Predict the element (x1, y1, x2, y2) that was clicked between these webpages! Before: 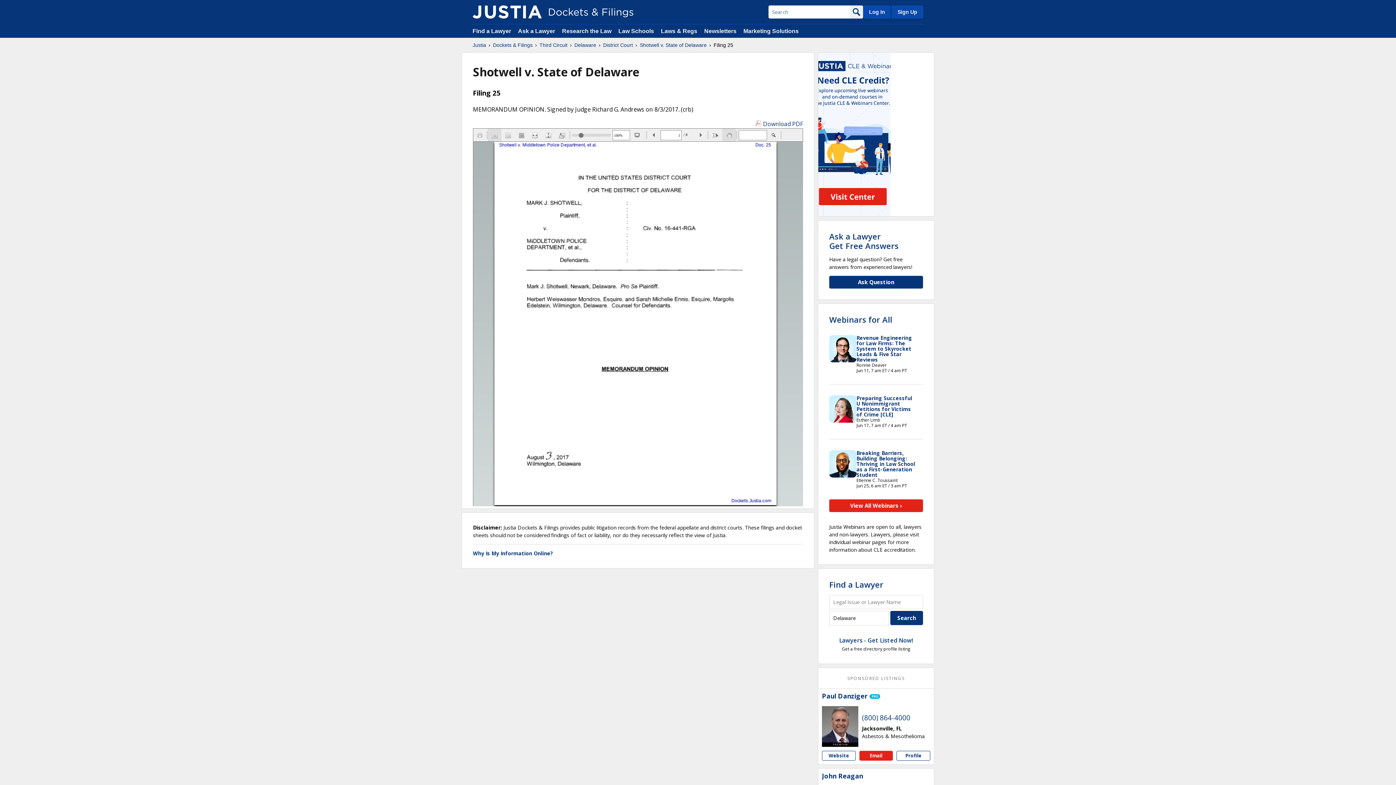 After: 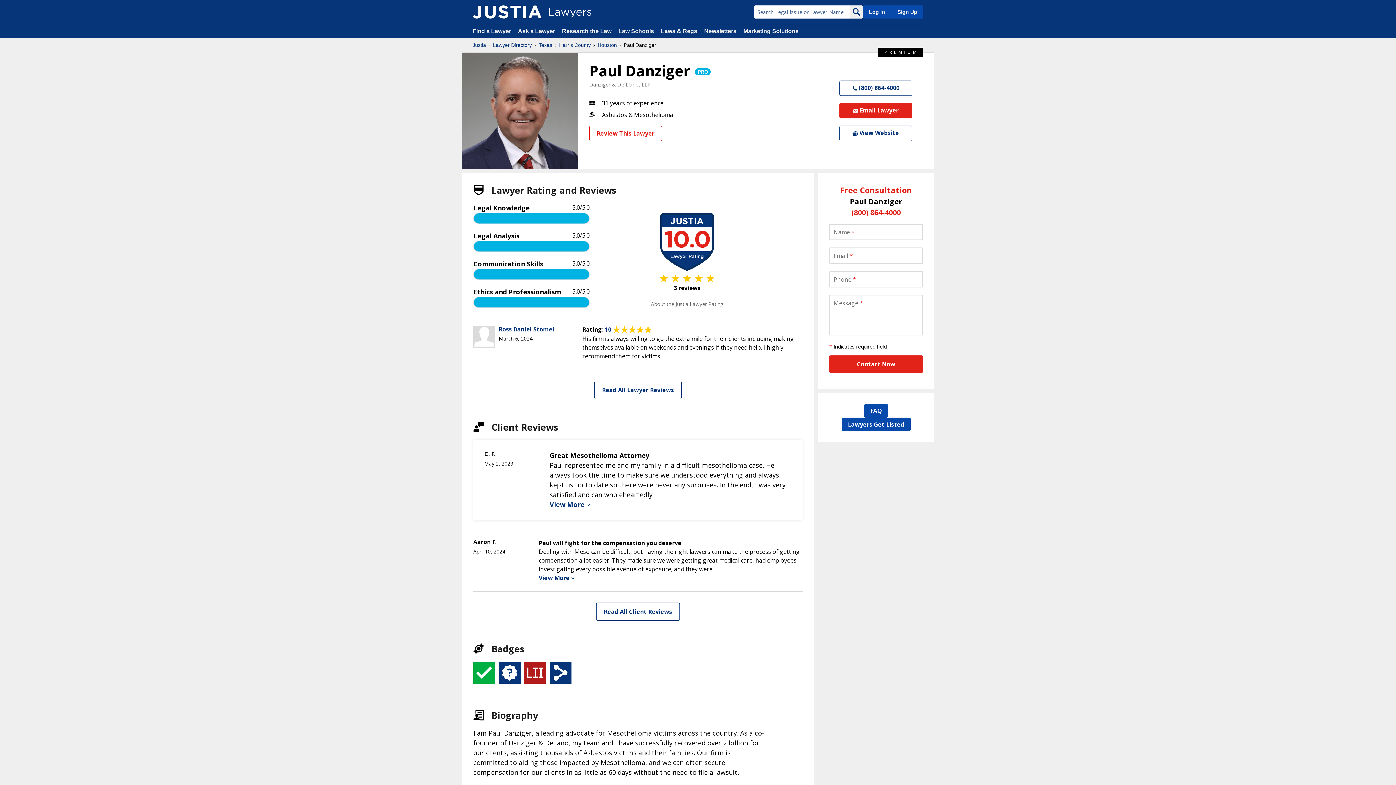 Action: bbox: (822, 692, 867, 700) label: Paul Danziger